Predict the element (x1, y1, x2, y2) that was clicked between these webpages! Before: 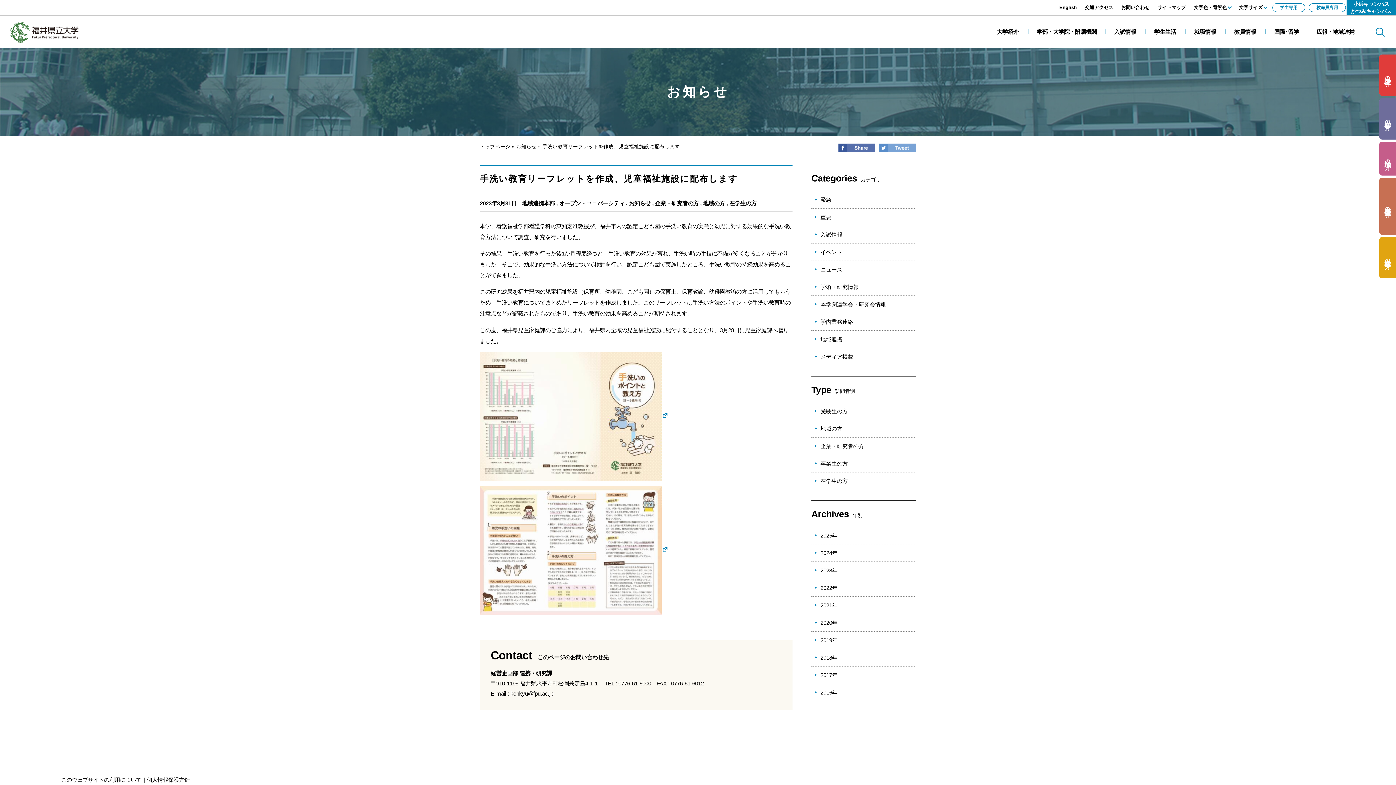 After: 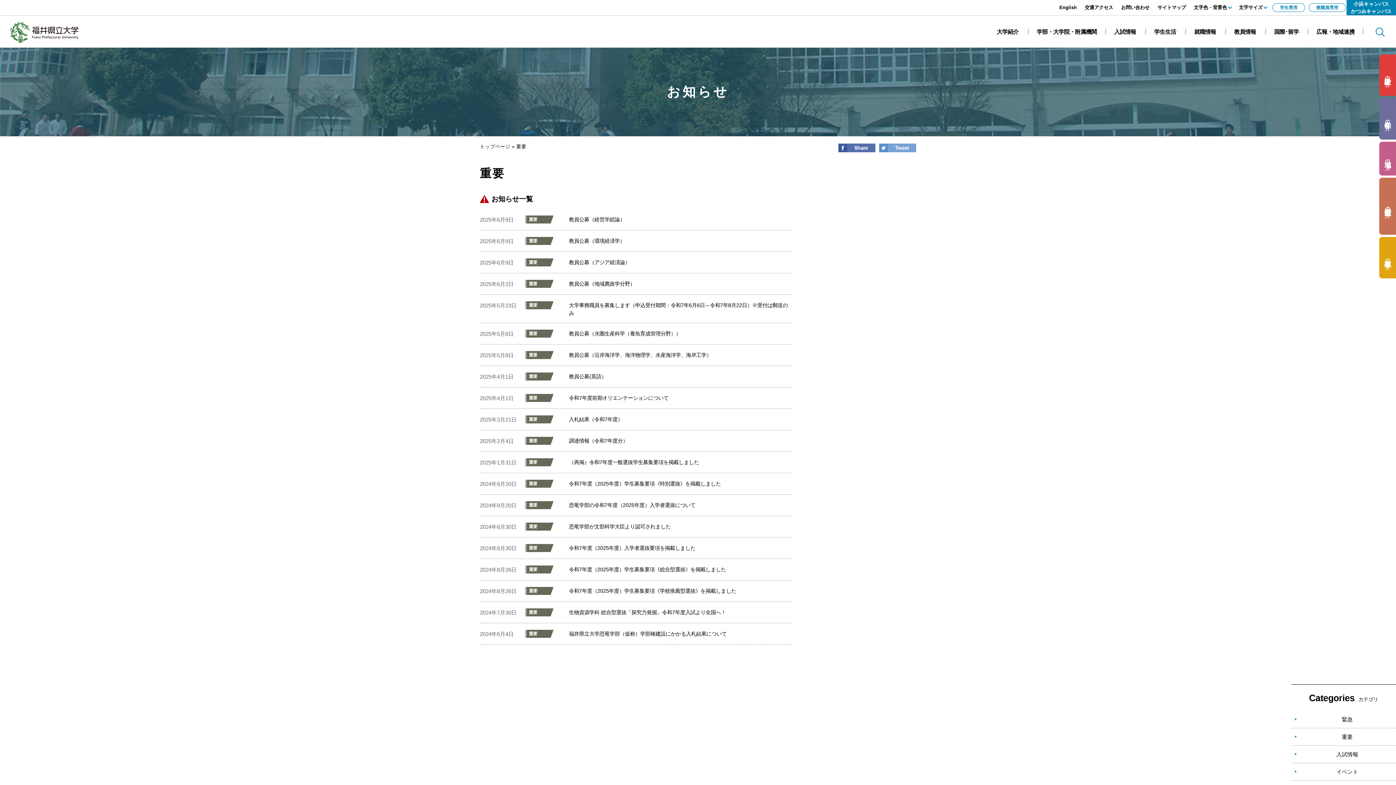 Action: label: 重要 bbox: (811, 208, 916, 225)